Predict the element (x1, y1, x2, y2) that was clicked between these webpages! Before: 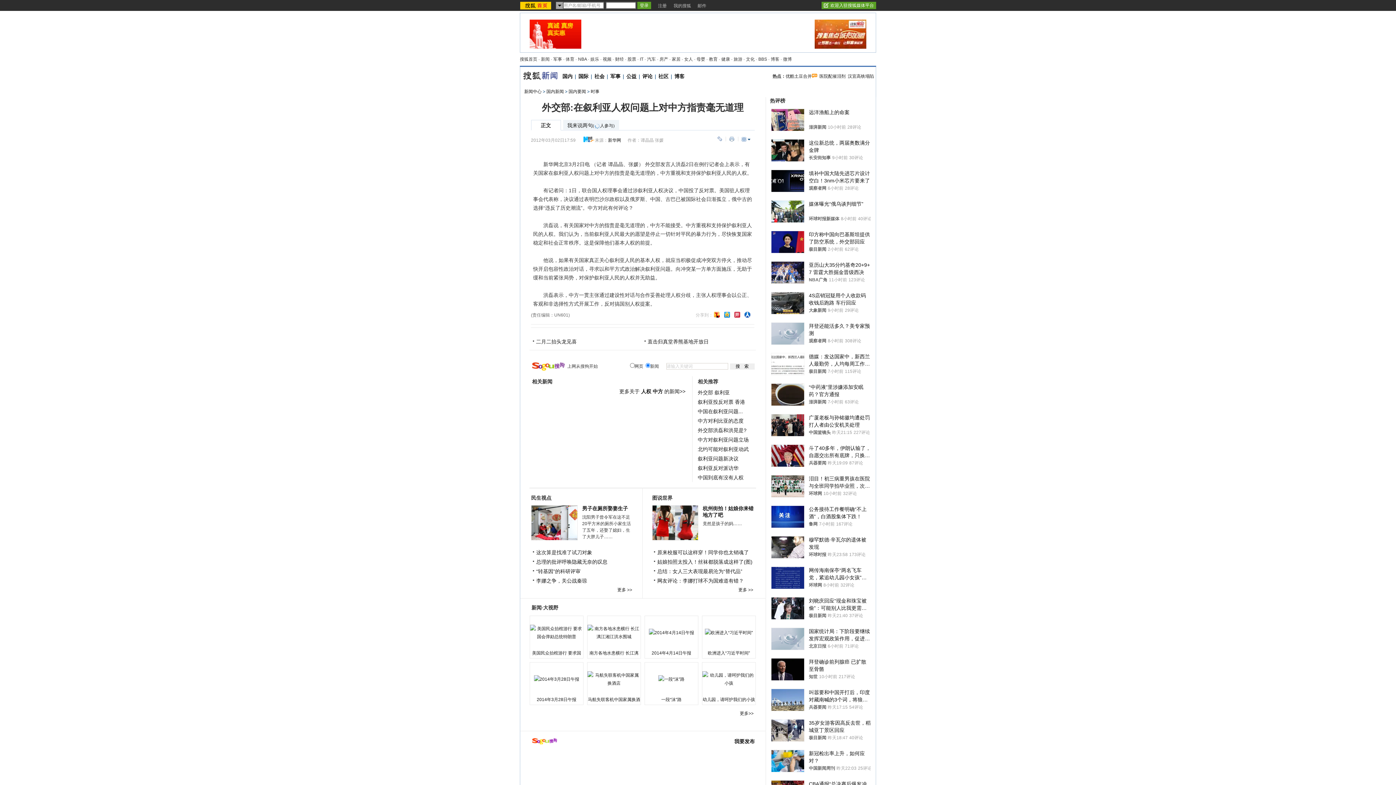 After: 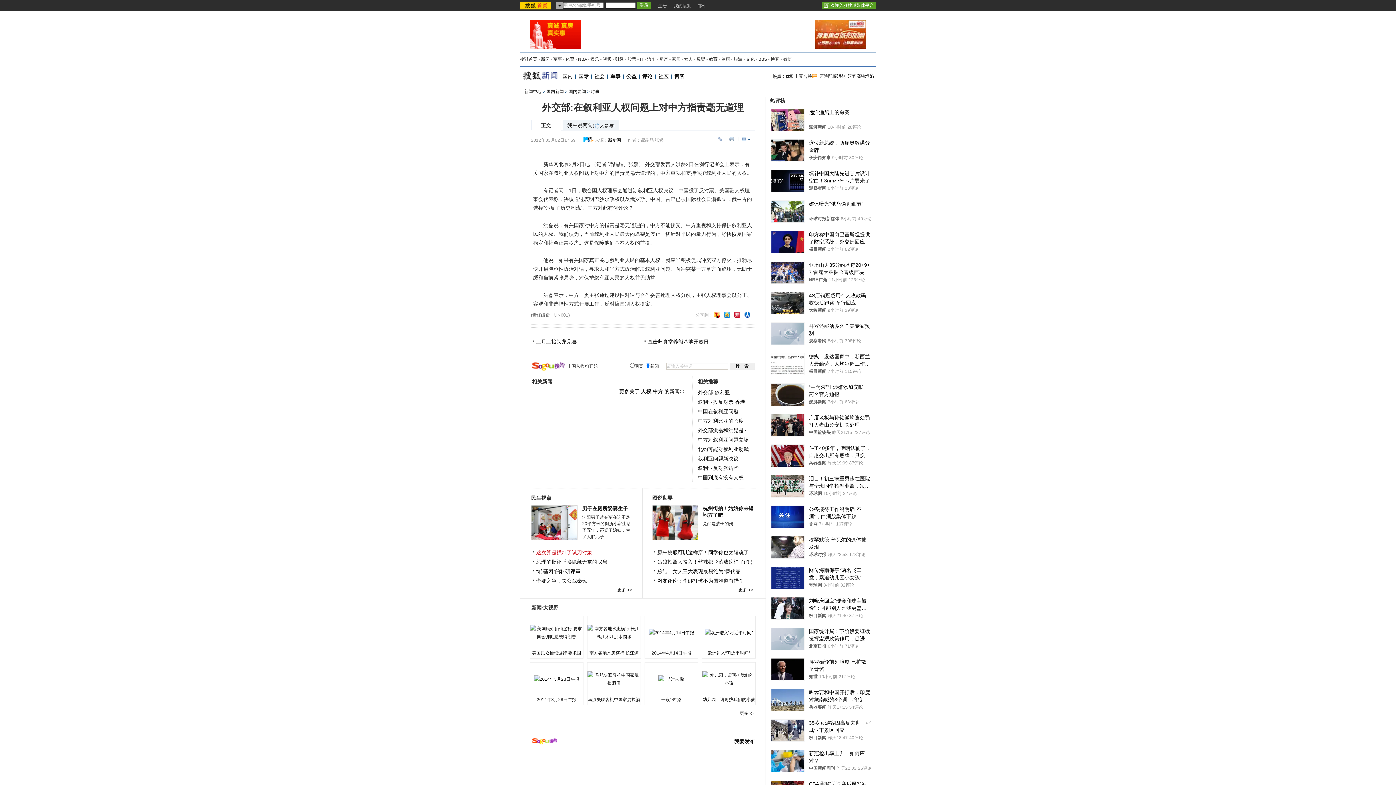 Action: bbox: (536, 549, 592, 555) label: 这次算是找准了试刀对象